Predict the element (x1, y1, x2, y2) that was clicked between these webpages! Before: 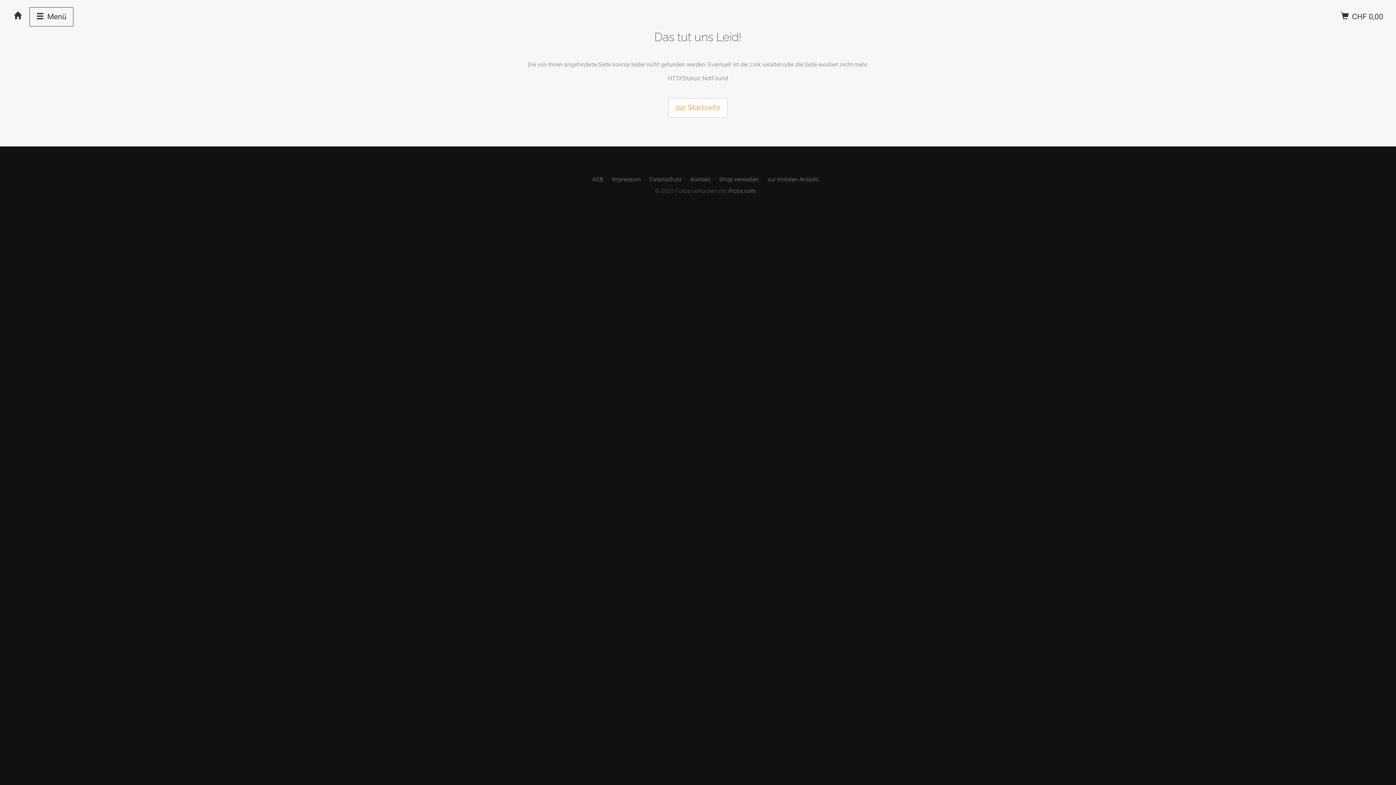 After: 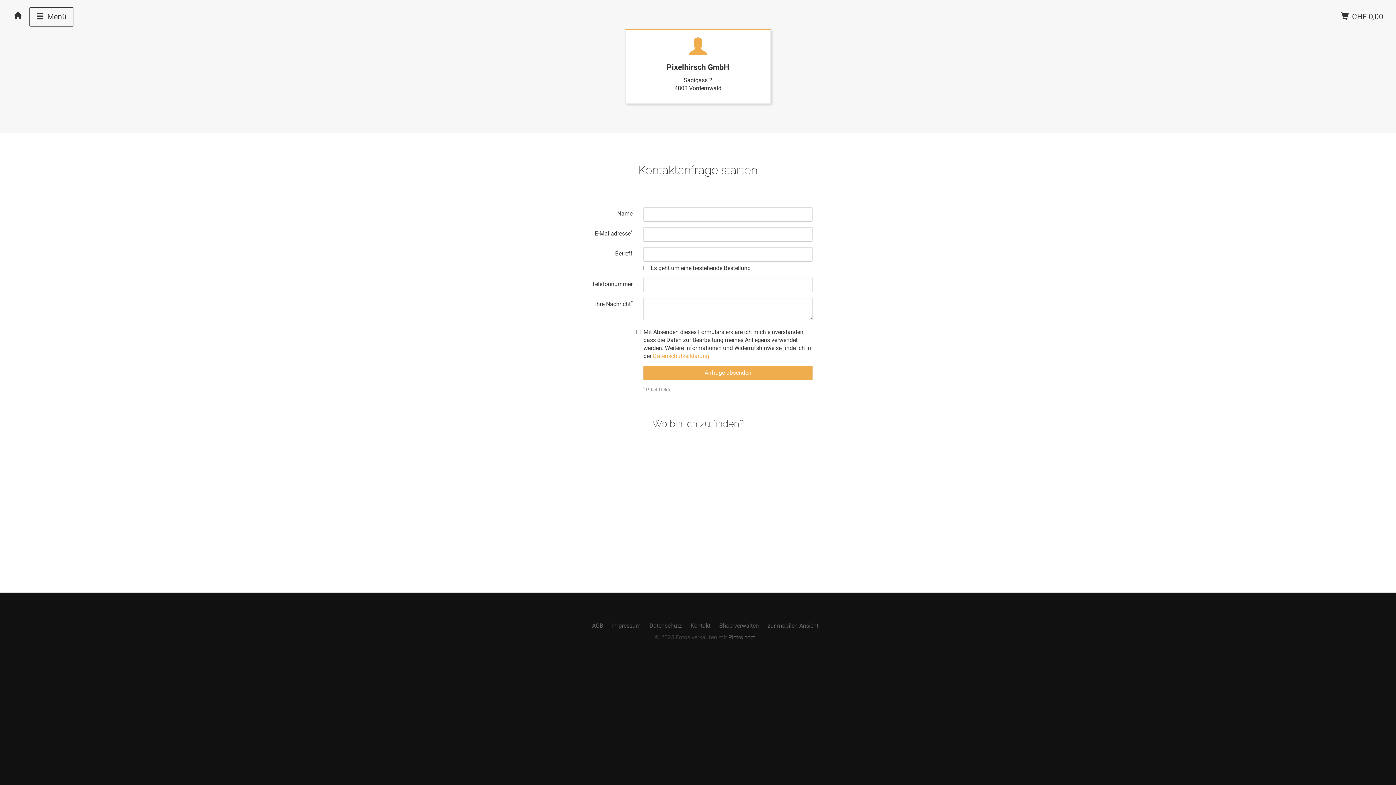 Action: bbox: (690, 176, 710, 182) label: Kontakt